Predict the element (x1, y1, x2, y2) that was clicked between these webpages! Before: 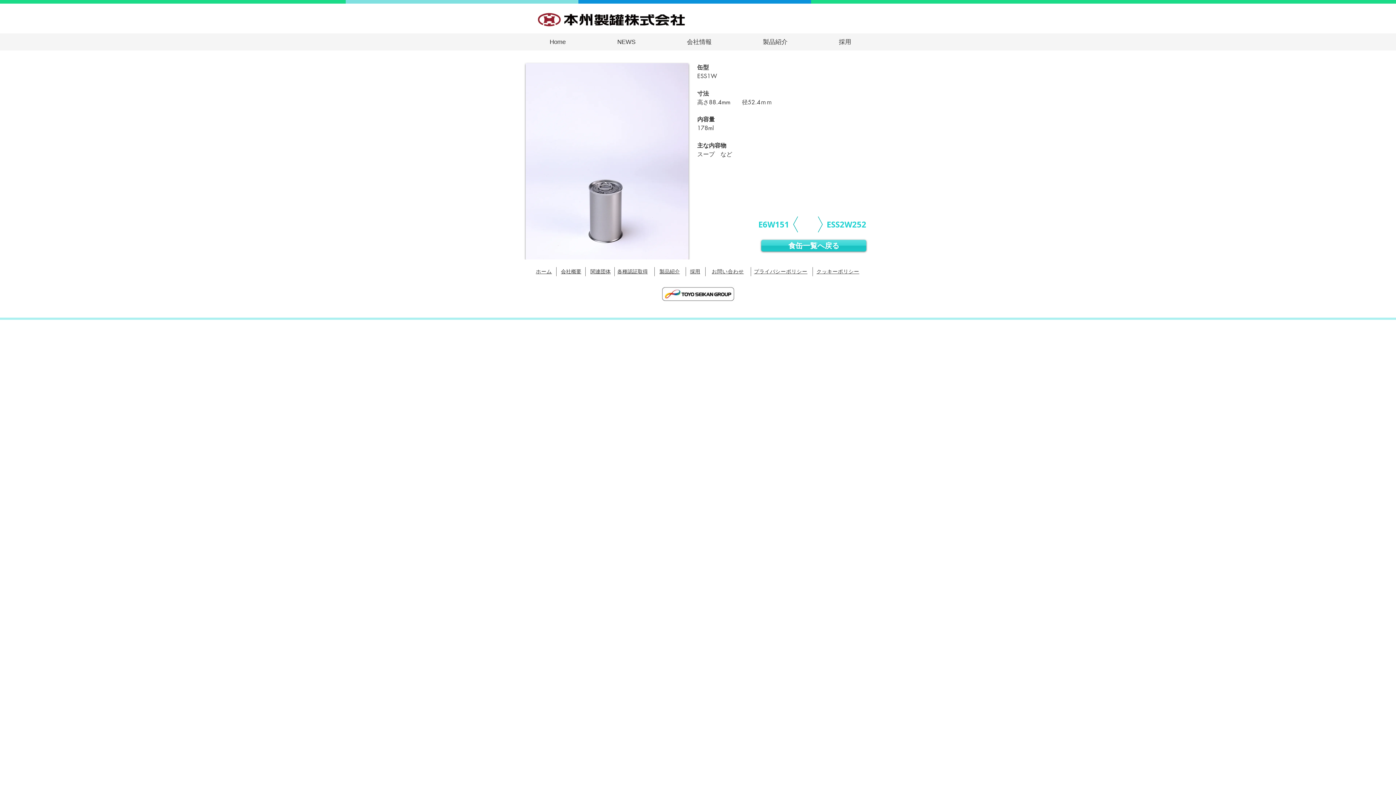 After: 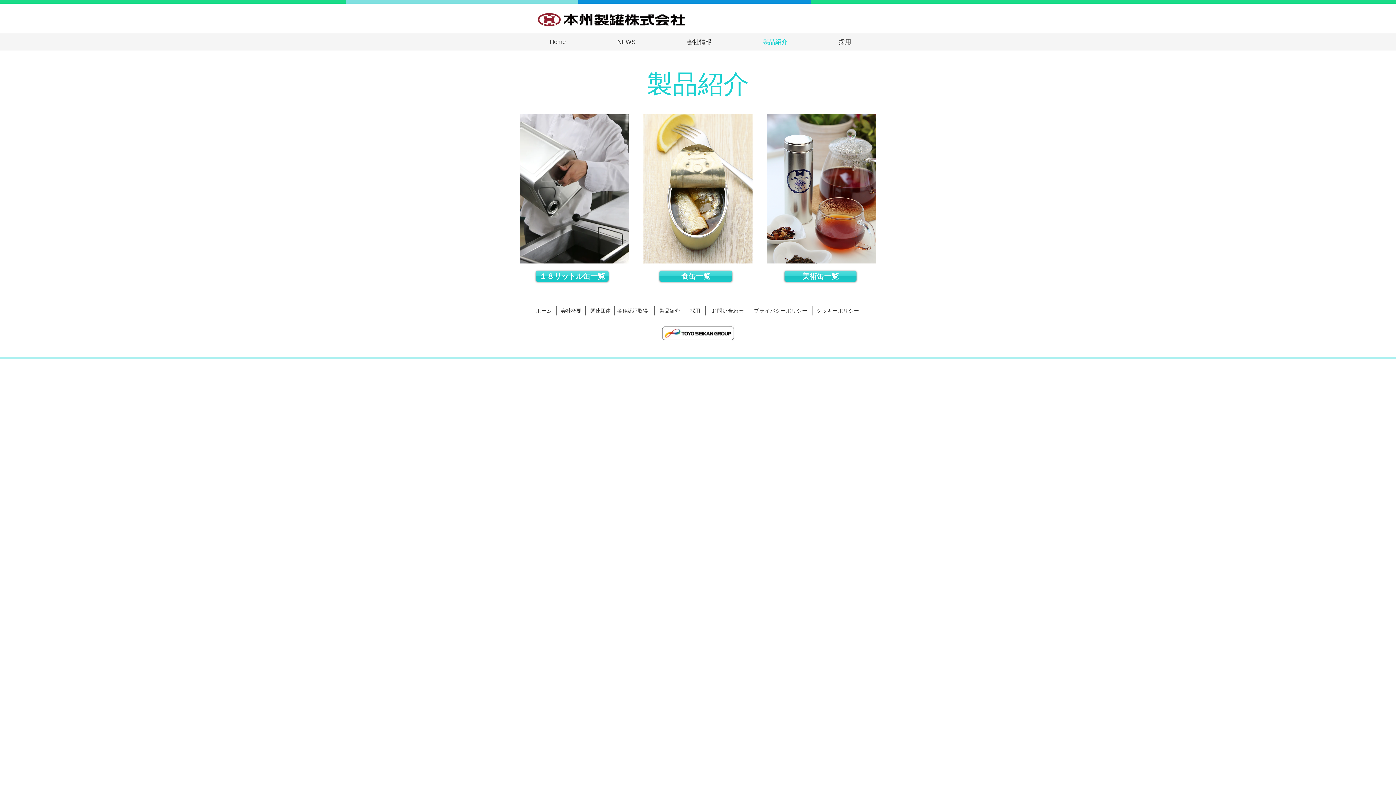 Action: bbox: (737, 36, 813, 48) label: 製品紹介